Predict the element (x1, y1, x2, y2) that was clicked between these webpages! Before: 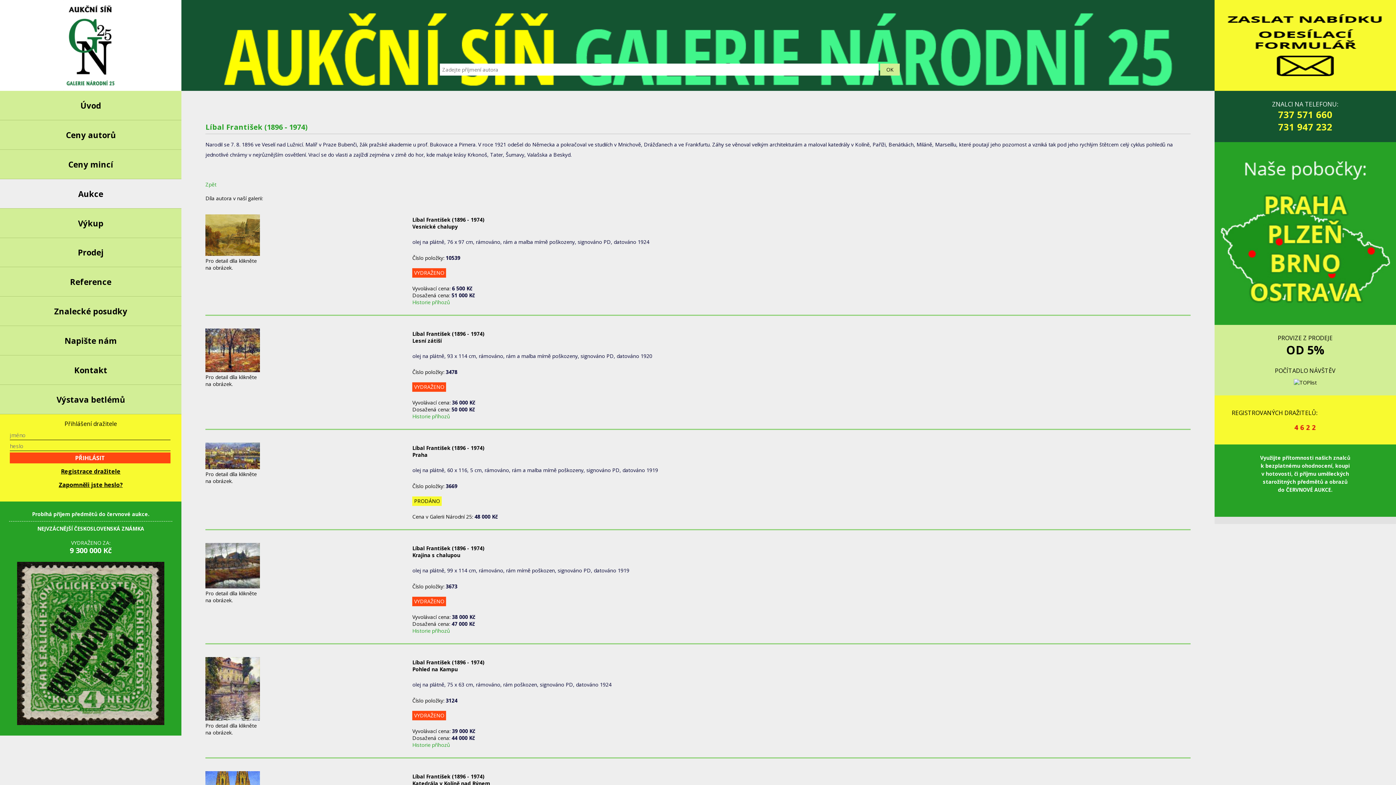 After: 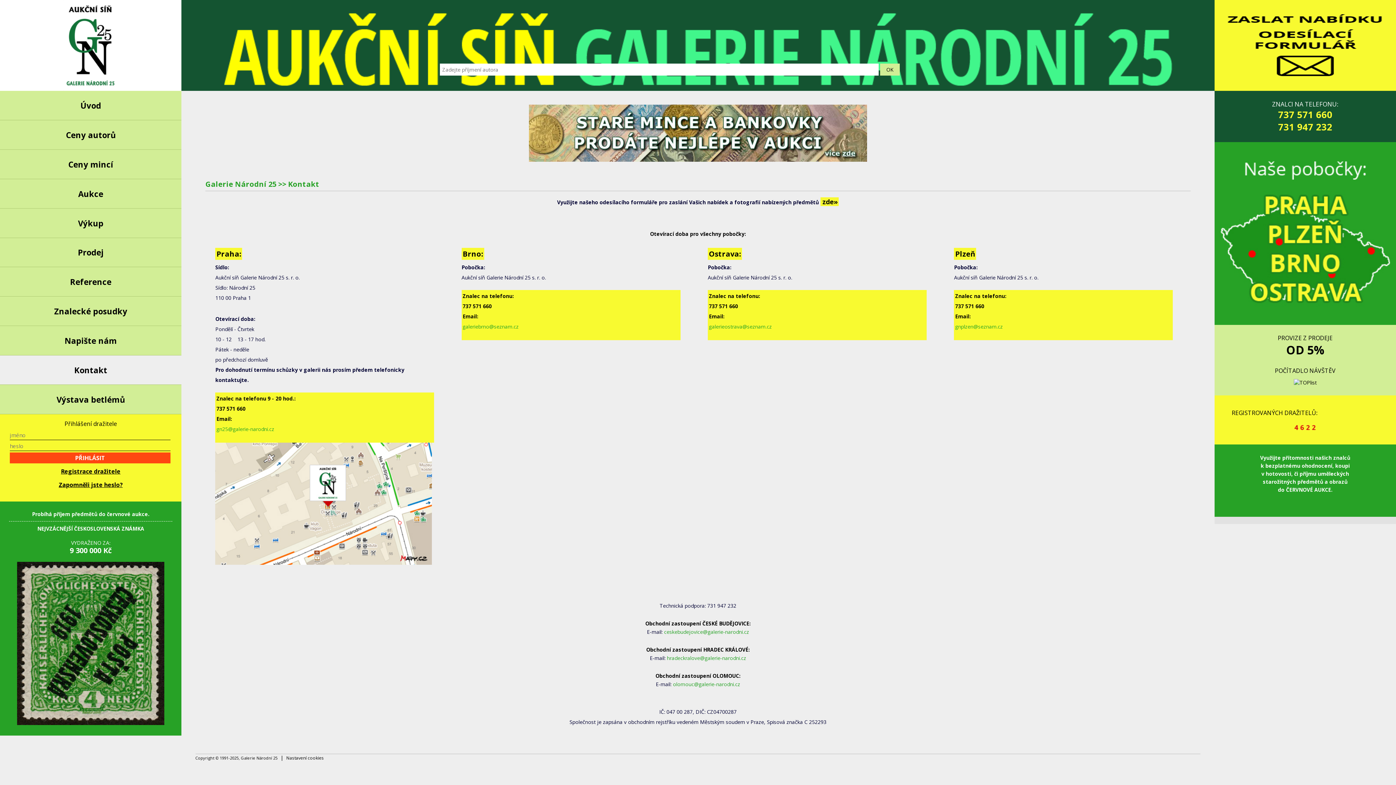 Action: bbox: (0, 355, 181, 385) label: Kontakt